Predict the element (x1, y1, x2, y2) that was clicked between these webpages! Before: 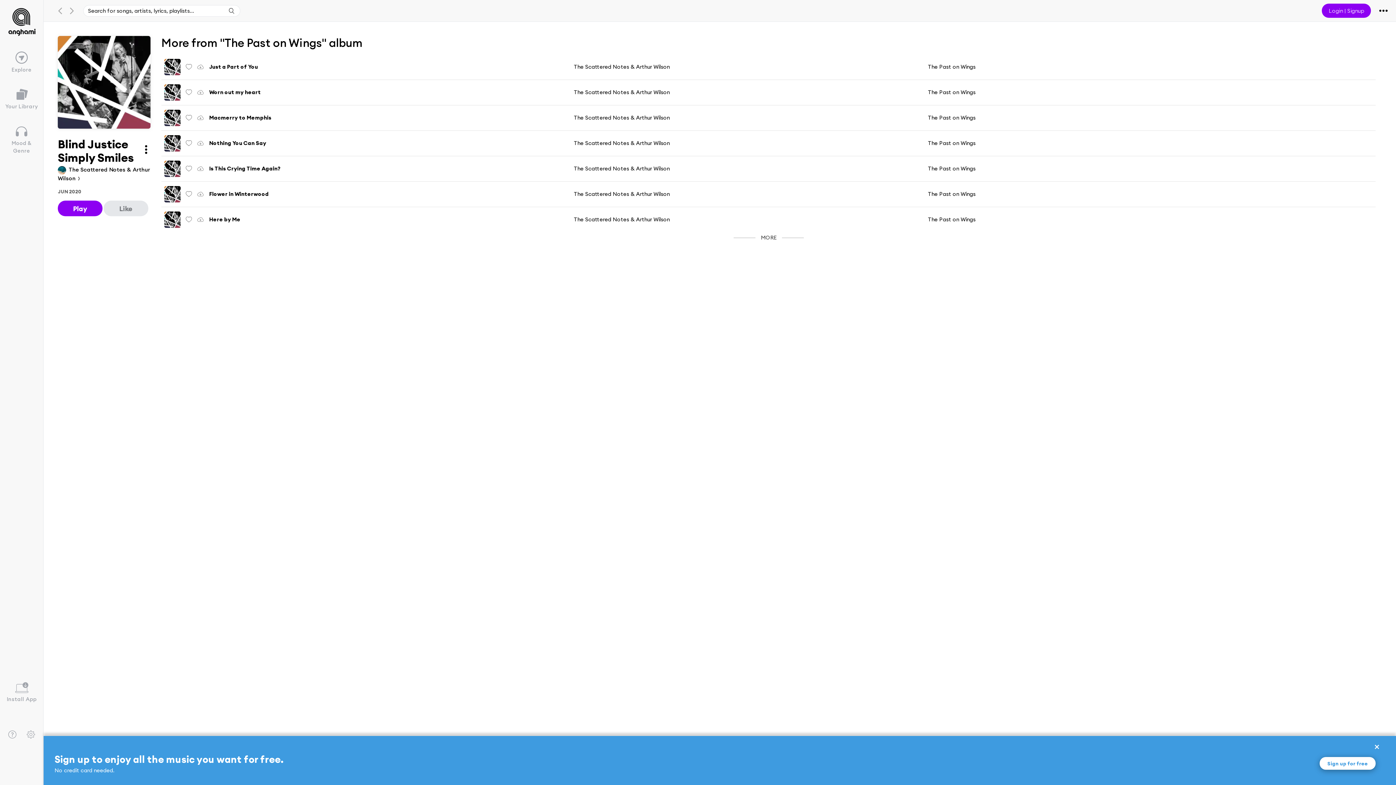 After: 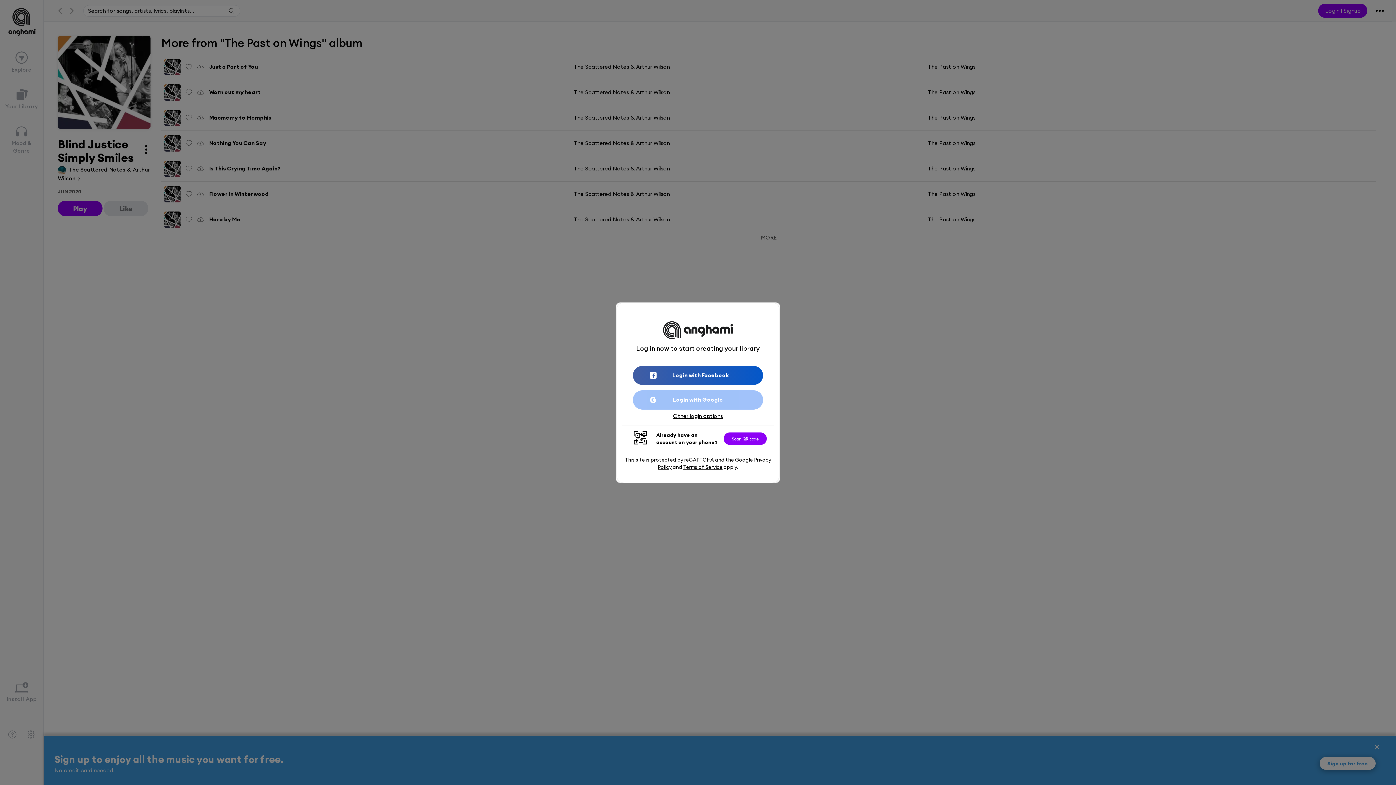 Action: label: Sign up for free bbox: (1320, 757, 1376, 770)